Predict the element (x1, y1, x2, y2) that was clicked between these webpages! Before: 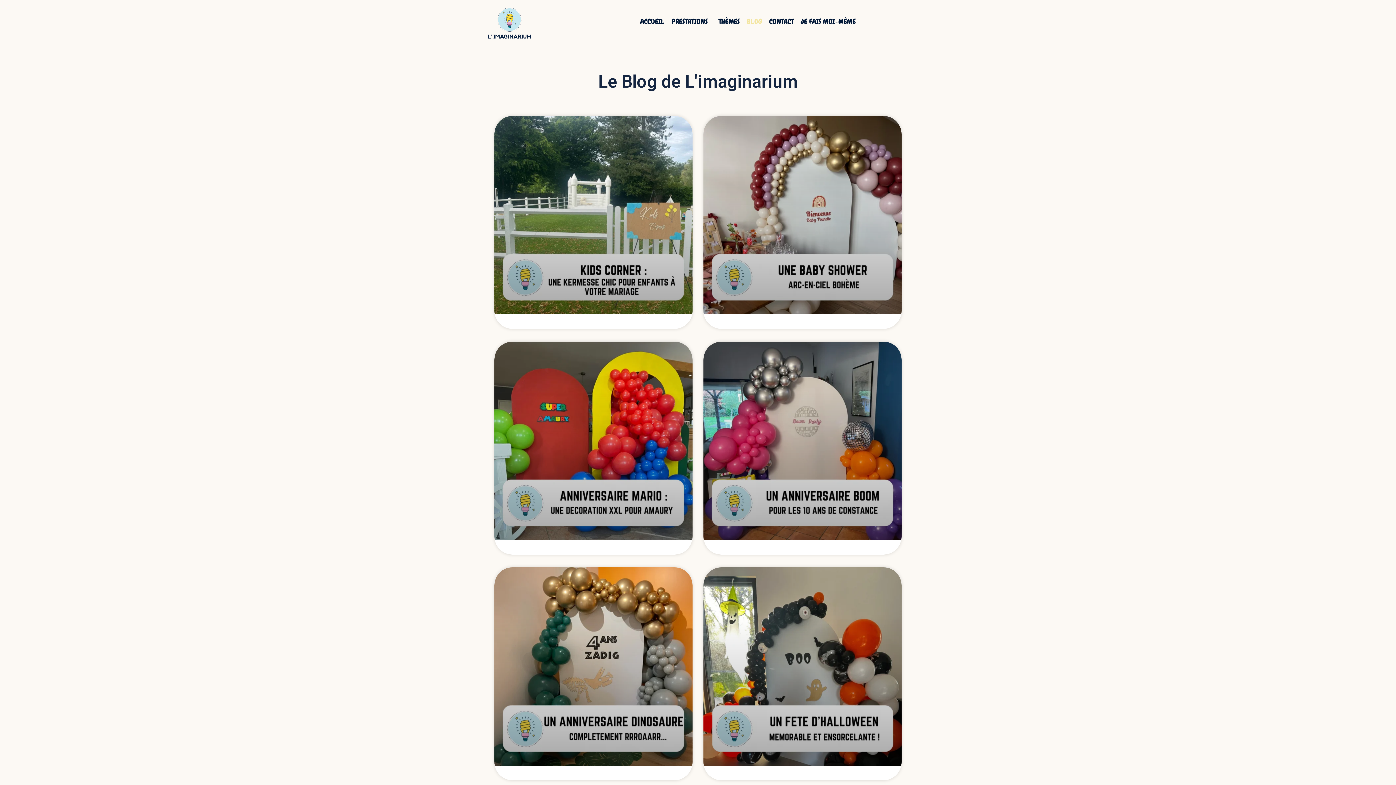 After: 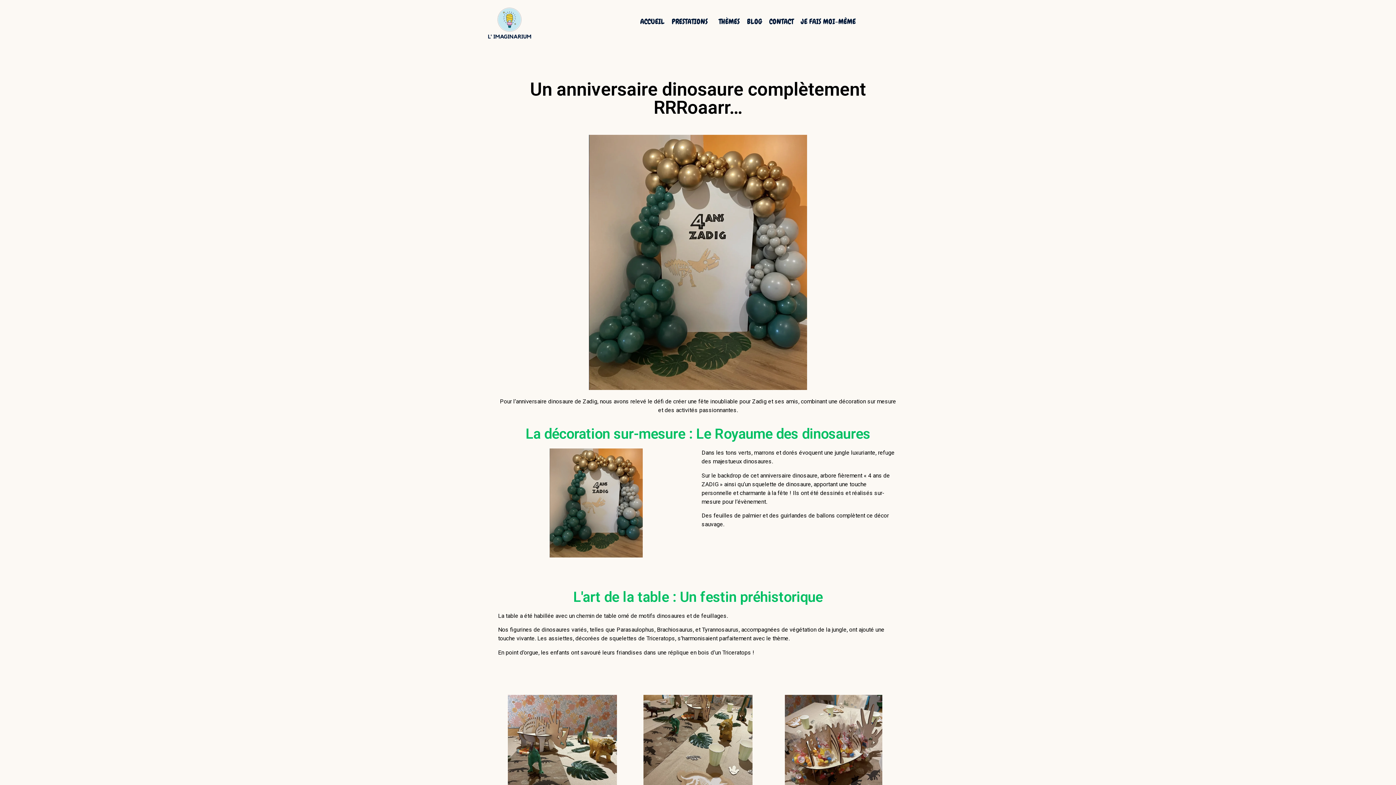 Action: bbox: (494, 567, 692, 766)